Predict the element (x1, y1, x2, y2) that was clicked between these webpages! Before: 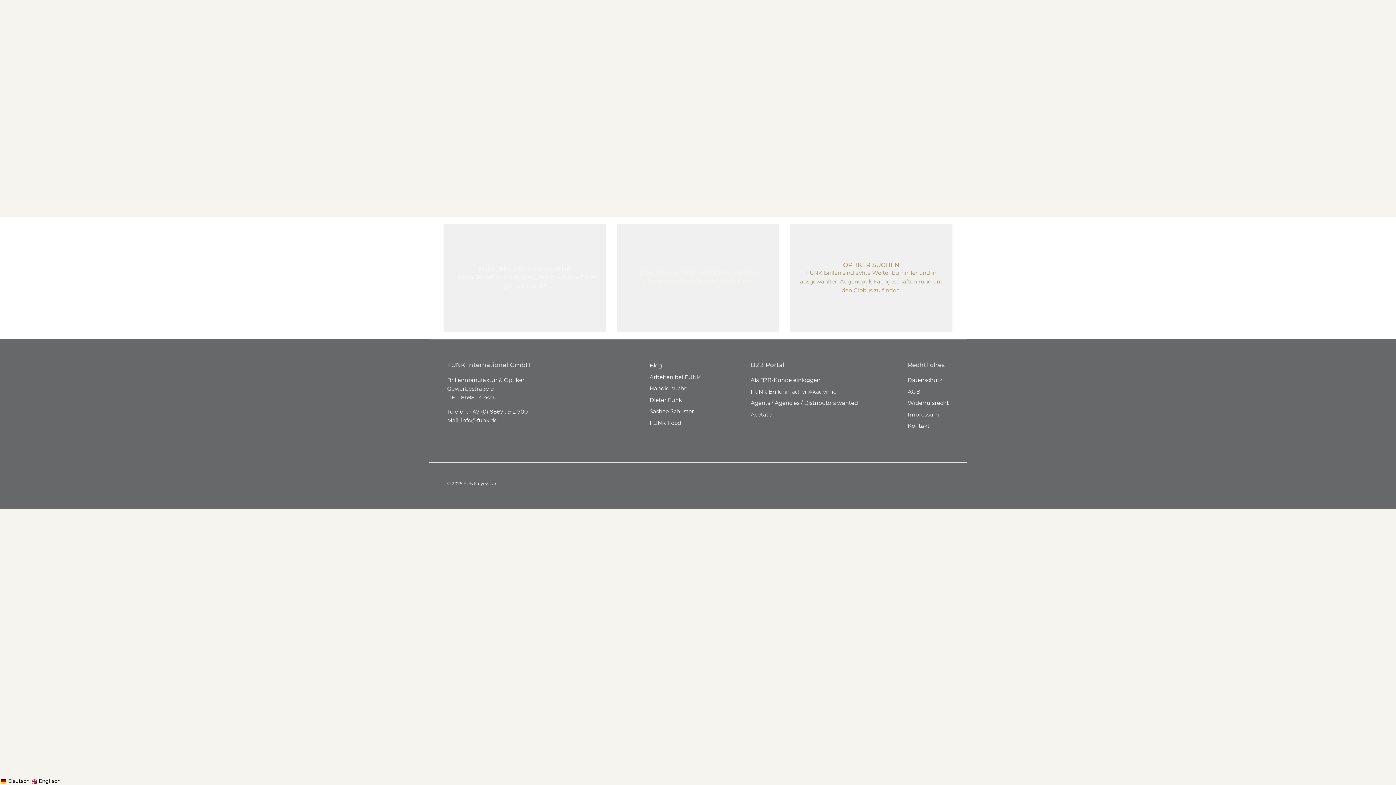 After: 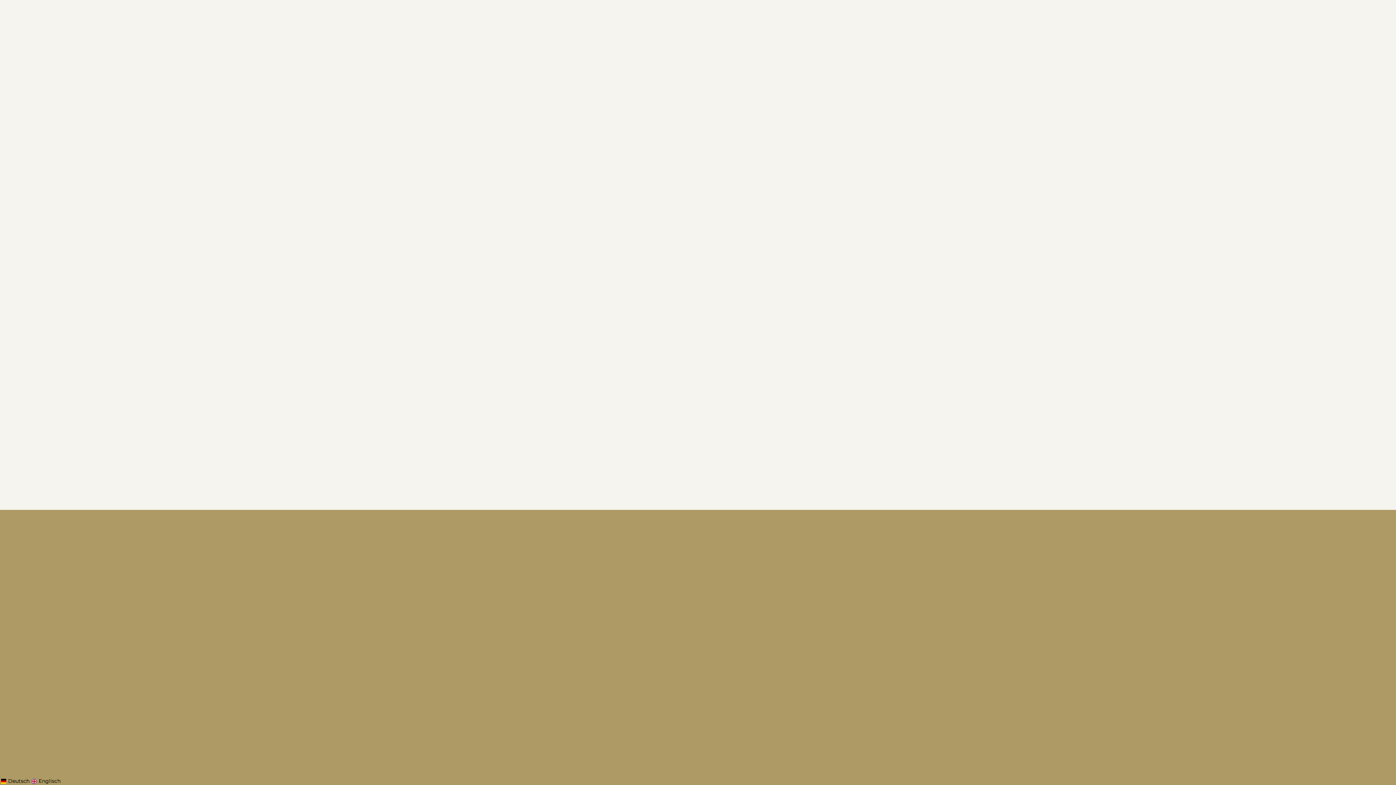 Action: bbox: (443, 23, 500, 45)